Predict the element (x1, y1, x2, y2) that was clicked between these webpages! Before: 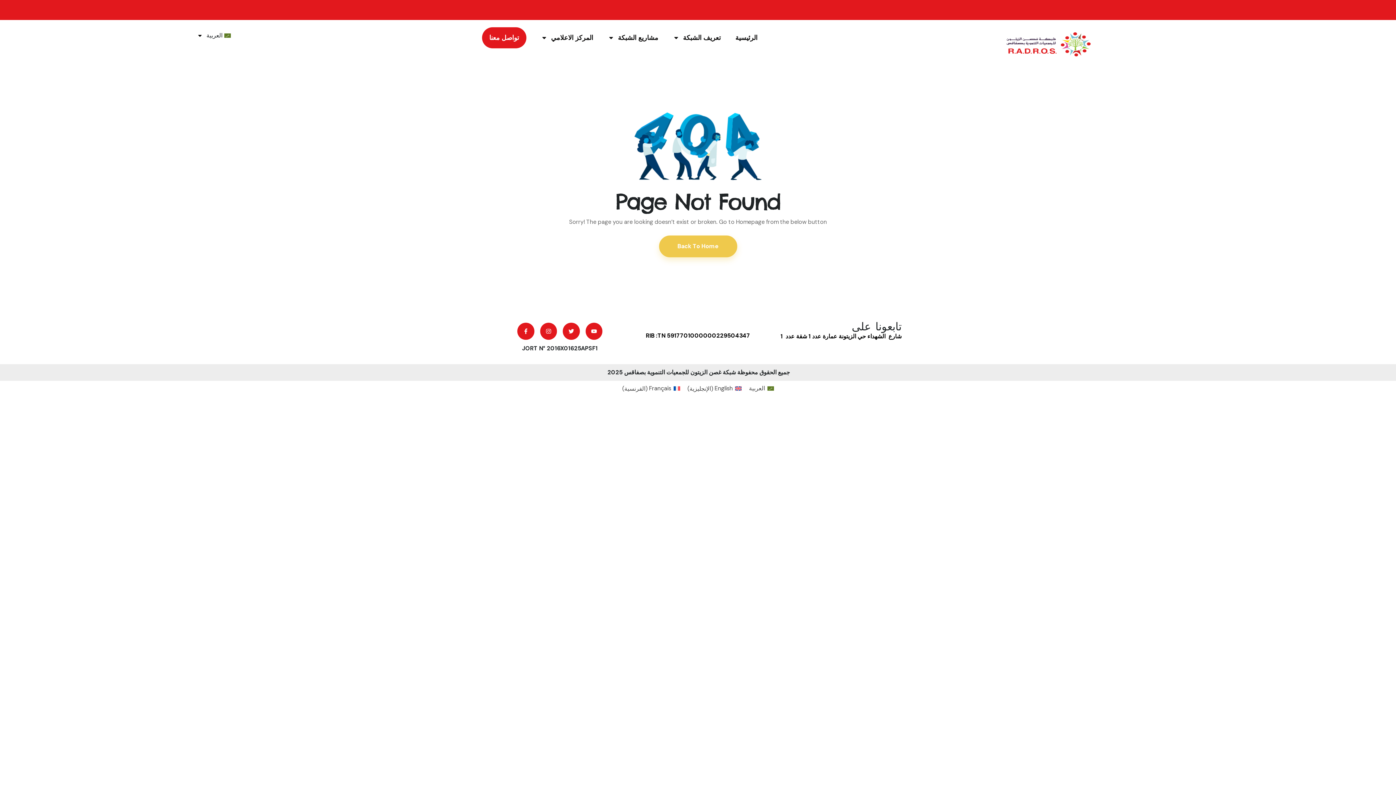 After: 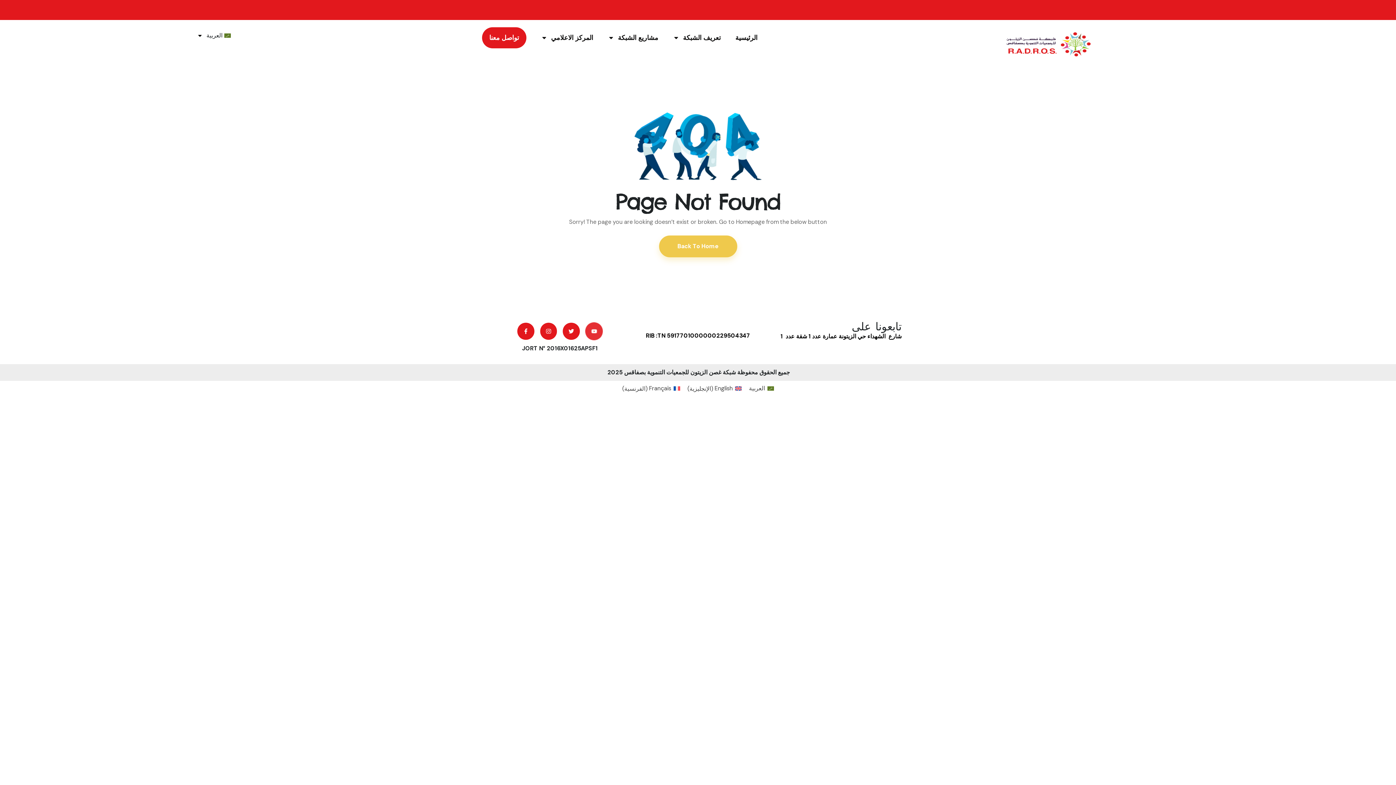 Action: bbox: (585, 322, 602, 339) label: Youtube